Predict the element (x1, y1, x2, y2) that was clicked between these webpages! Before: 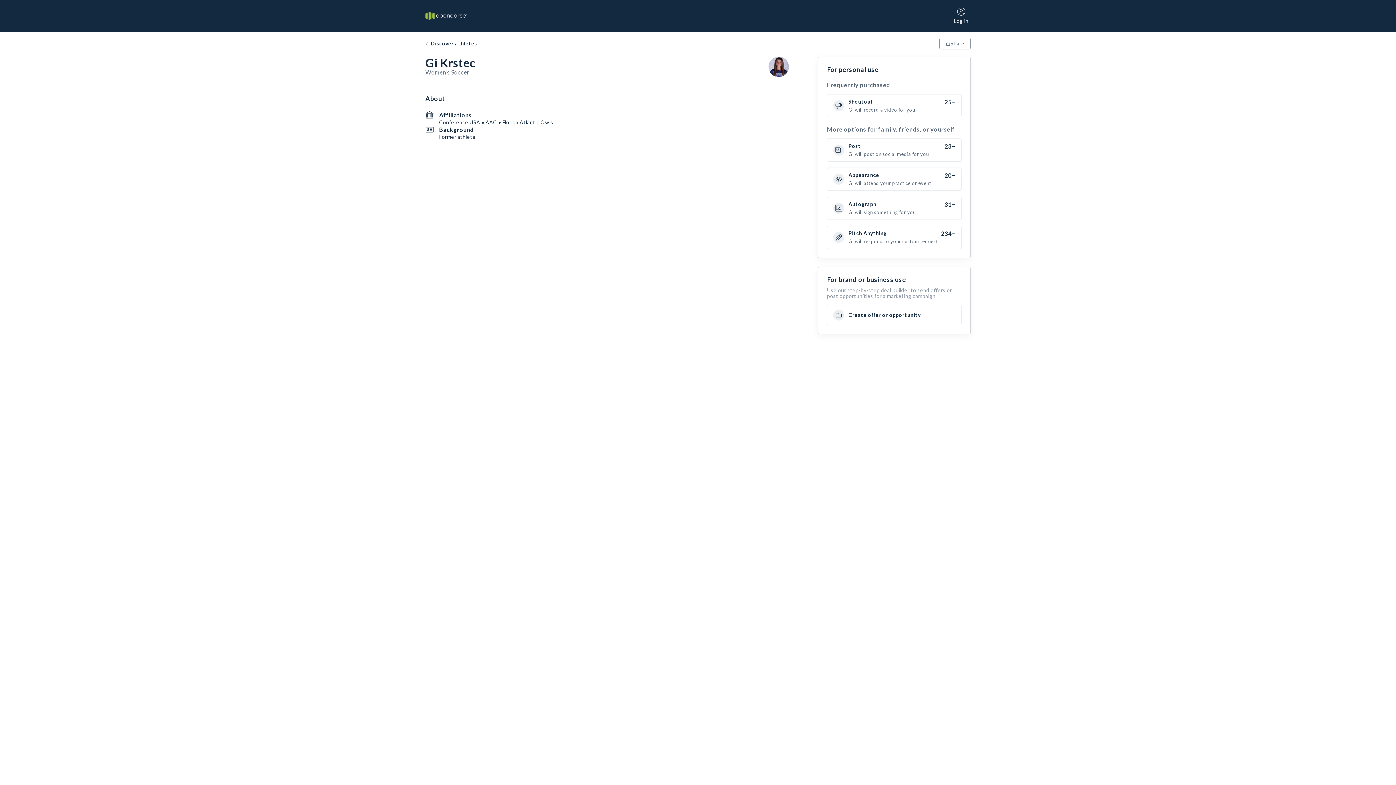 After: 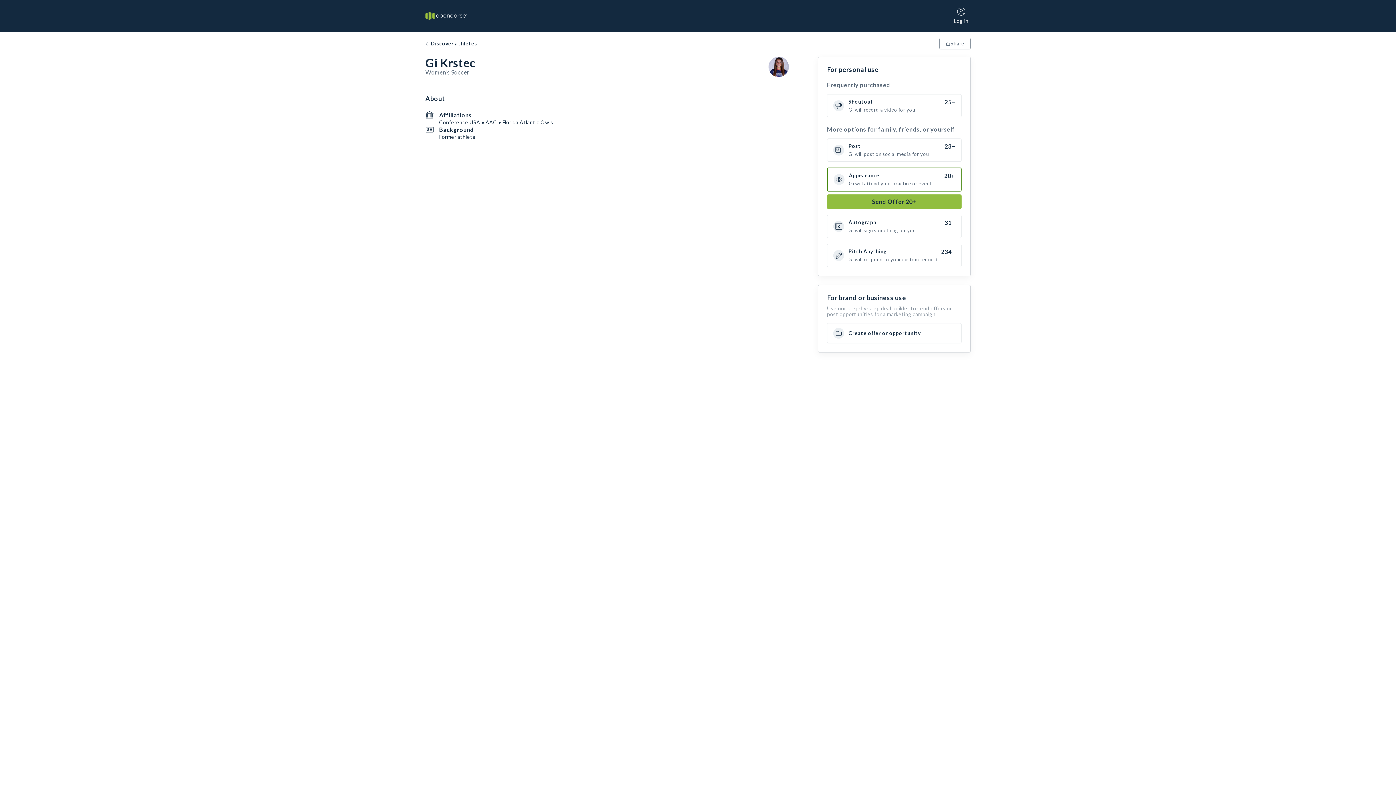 Action: bbox: (827, 167, 961, 190) label: Appearance

20+

Gi will attend your practice or event